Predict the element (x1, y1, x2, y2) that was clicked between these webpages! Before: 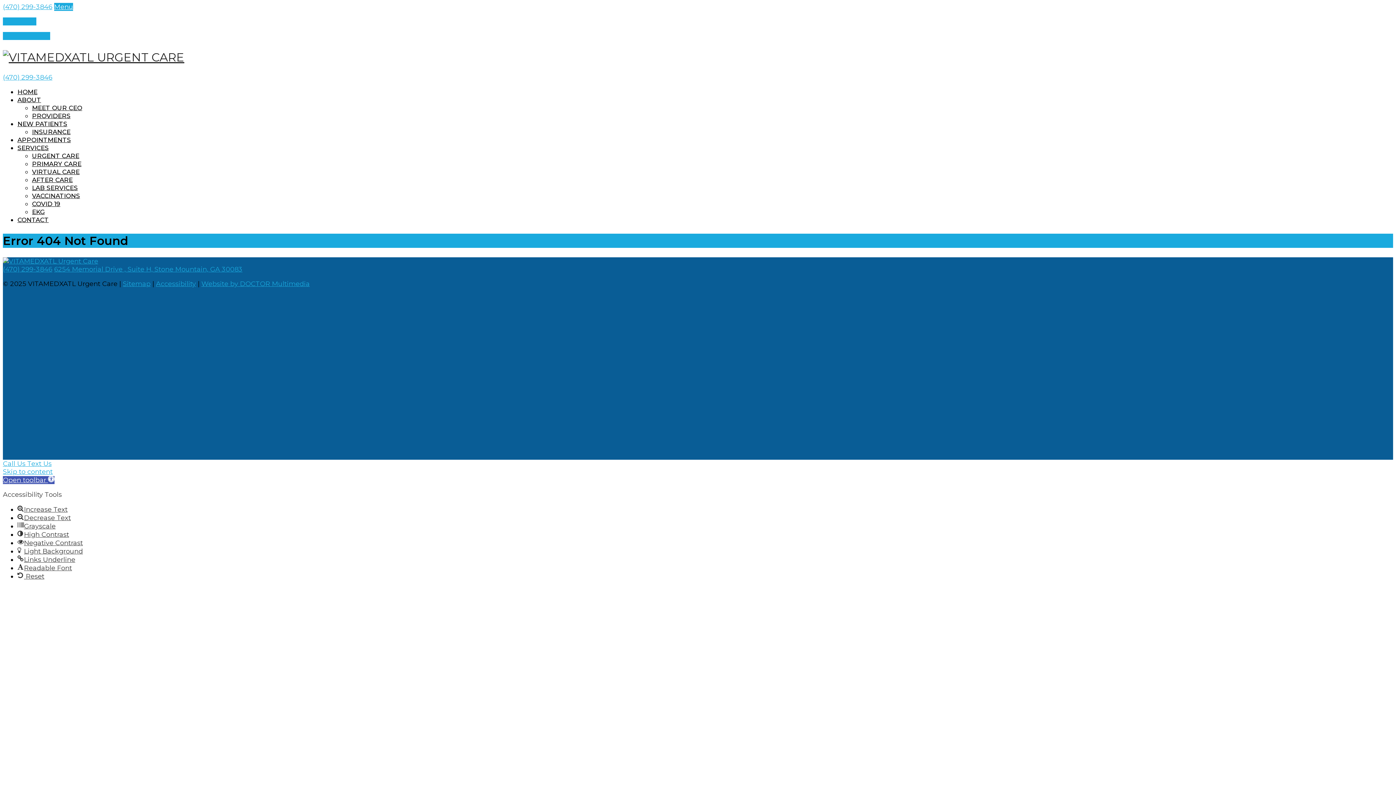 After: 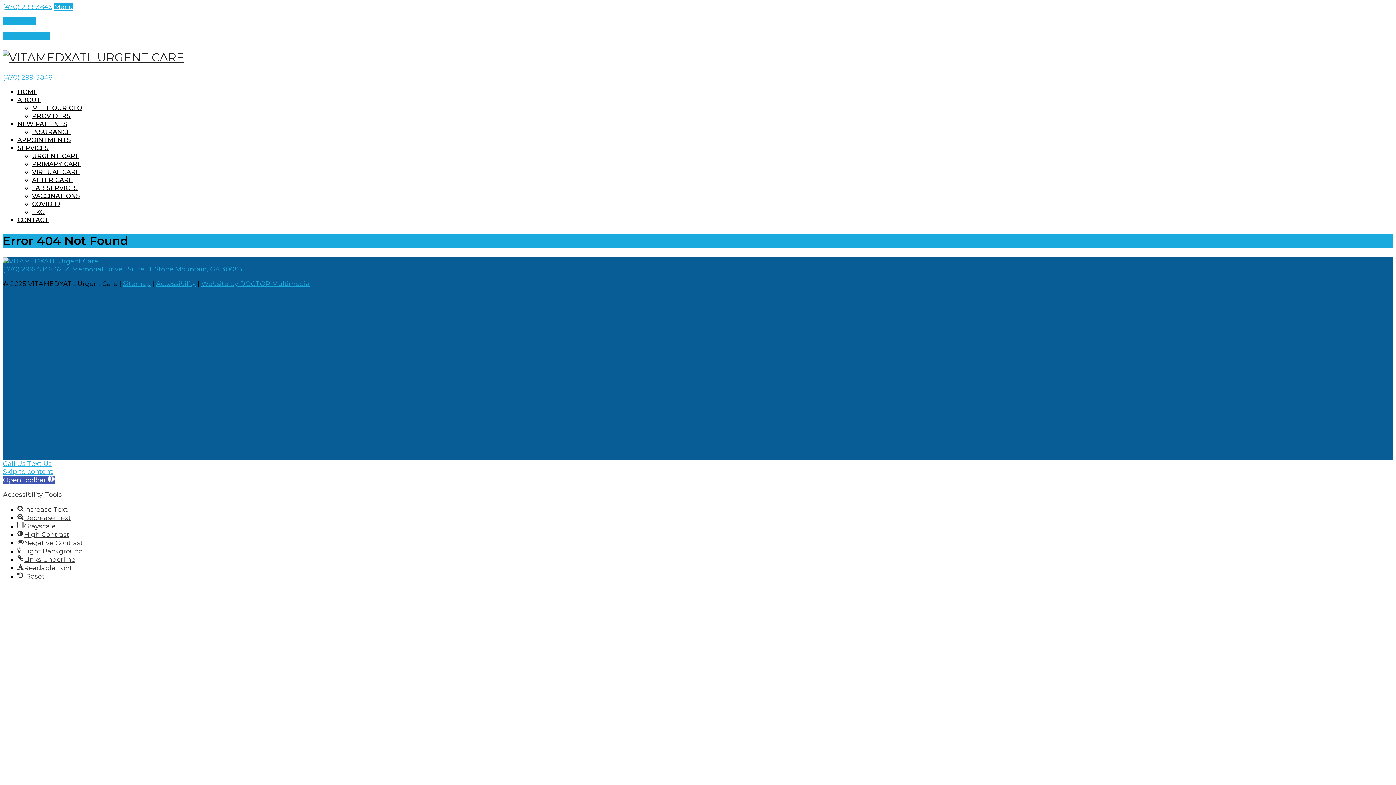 Action: label: Open toolbar  bbox: (2, 476, 54, 484)